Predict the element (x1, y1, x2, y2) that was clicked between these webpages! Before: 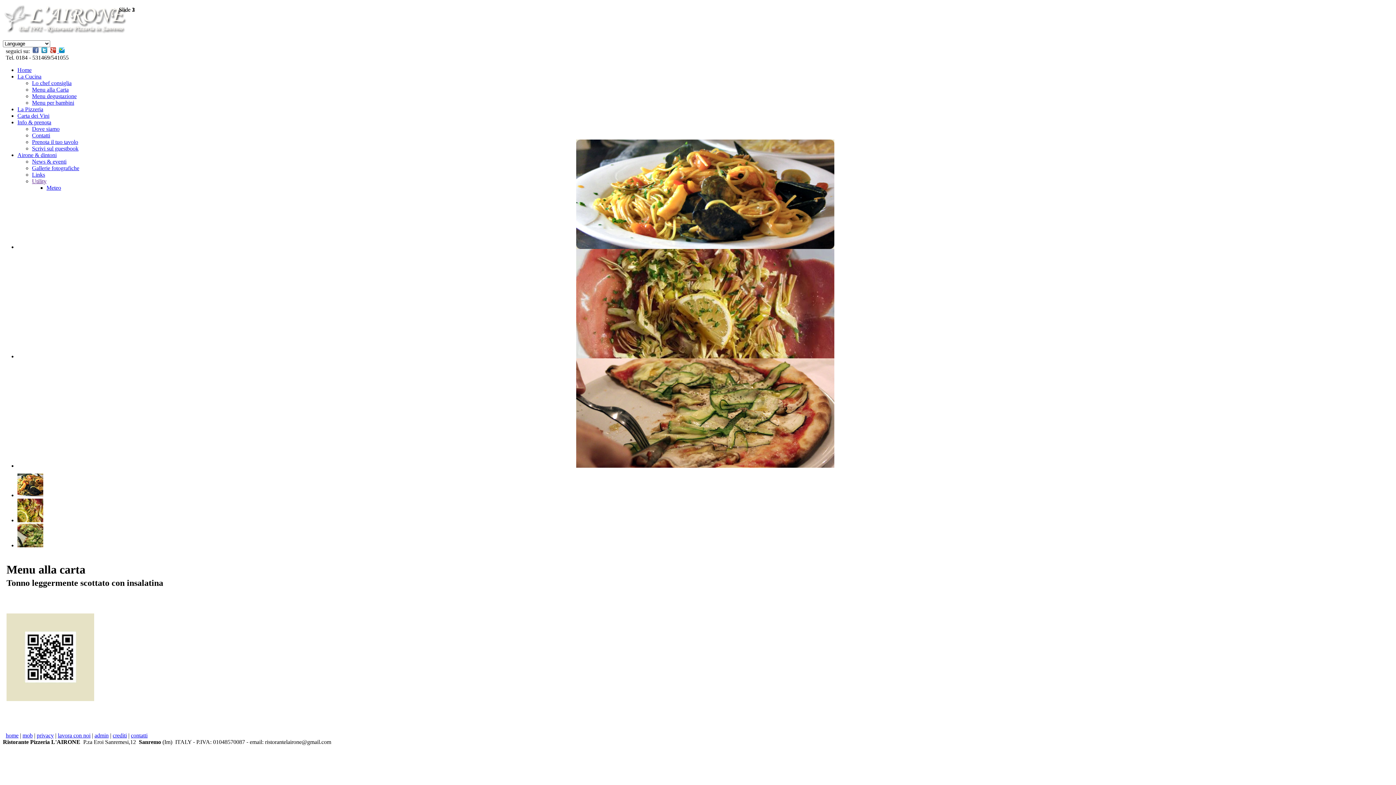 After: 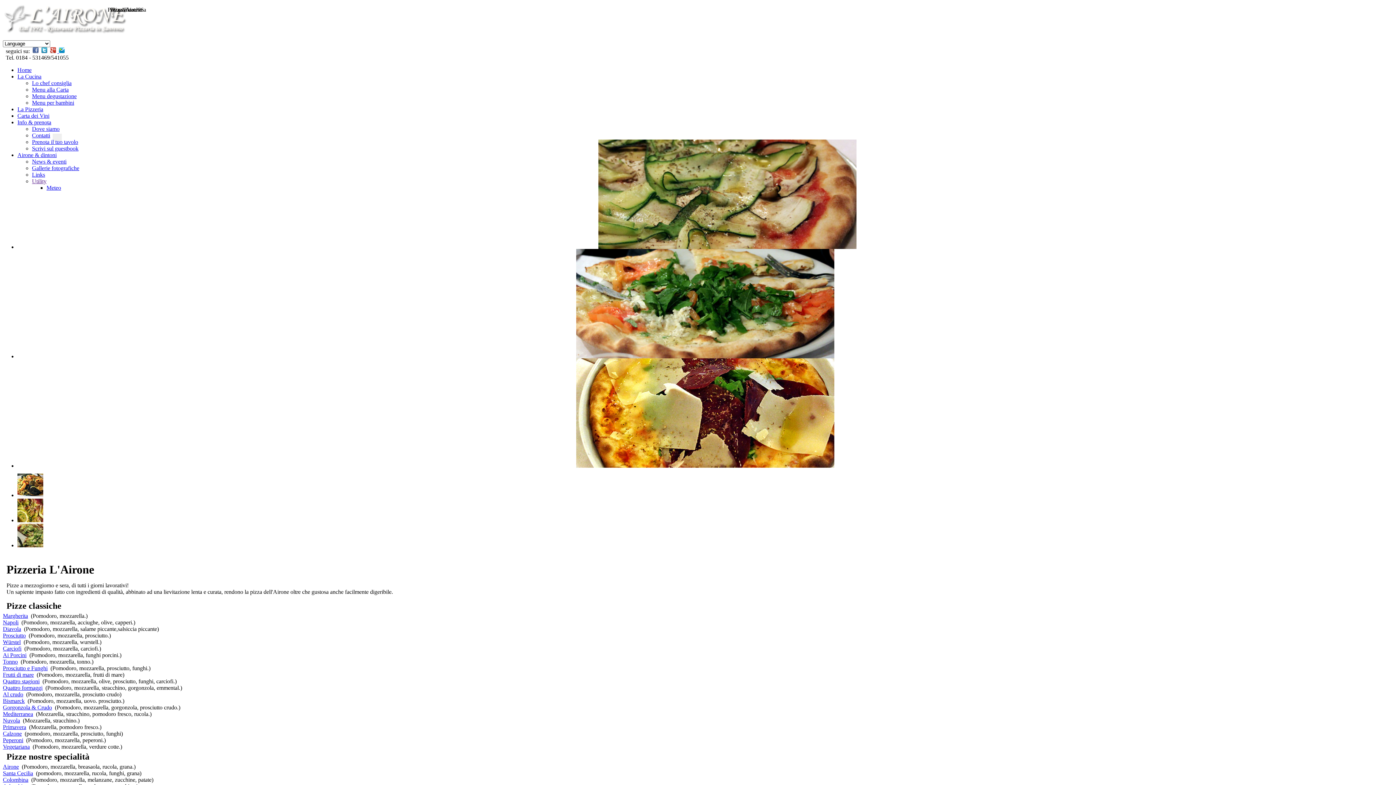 Action: bbox: (17, 106, 43, 112) label: La Pizzeria